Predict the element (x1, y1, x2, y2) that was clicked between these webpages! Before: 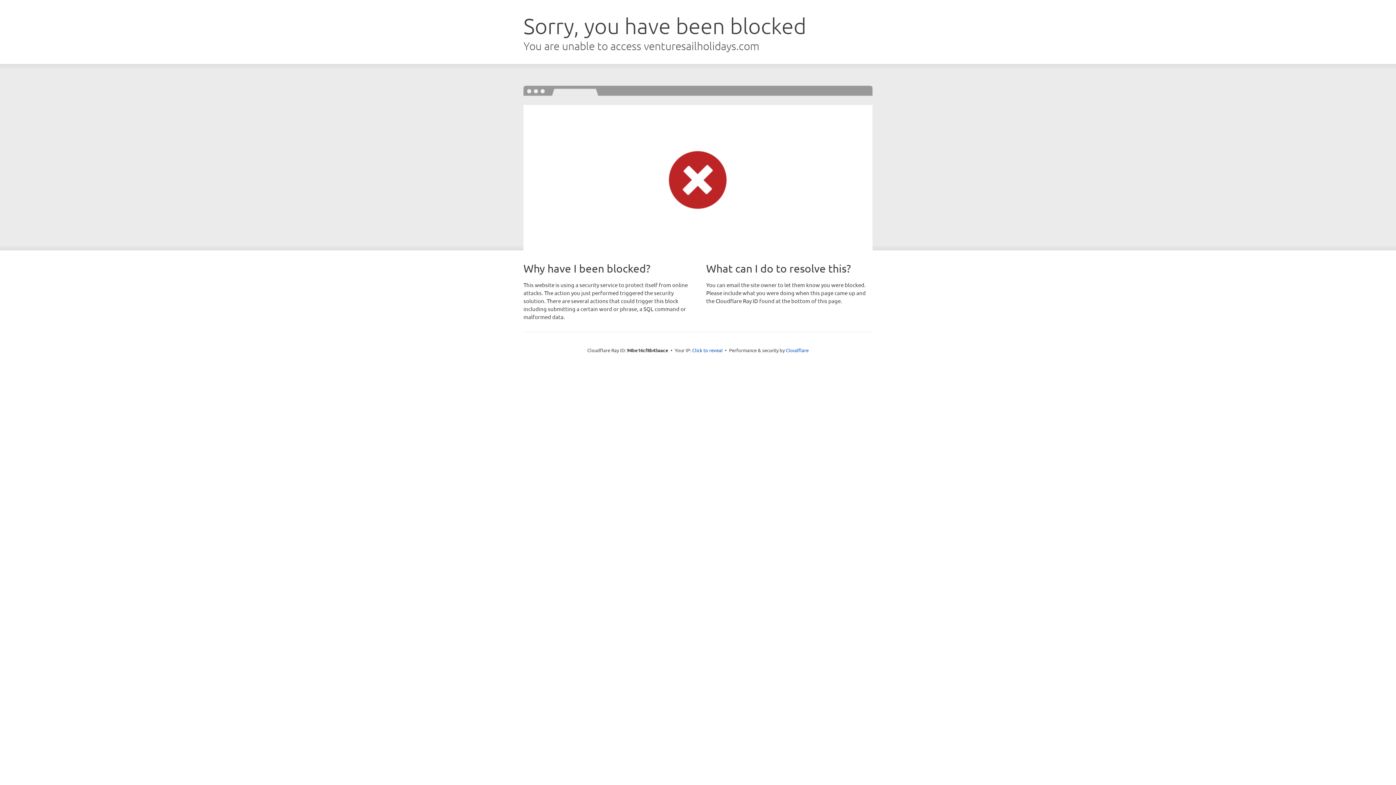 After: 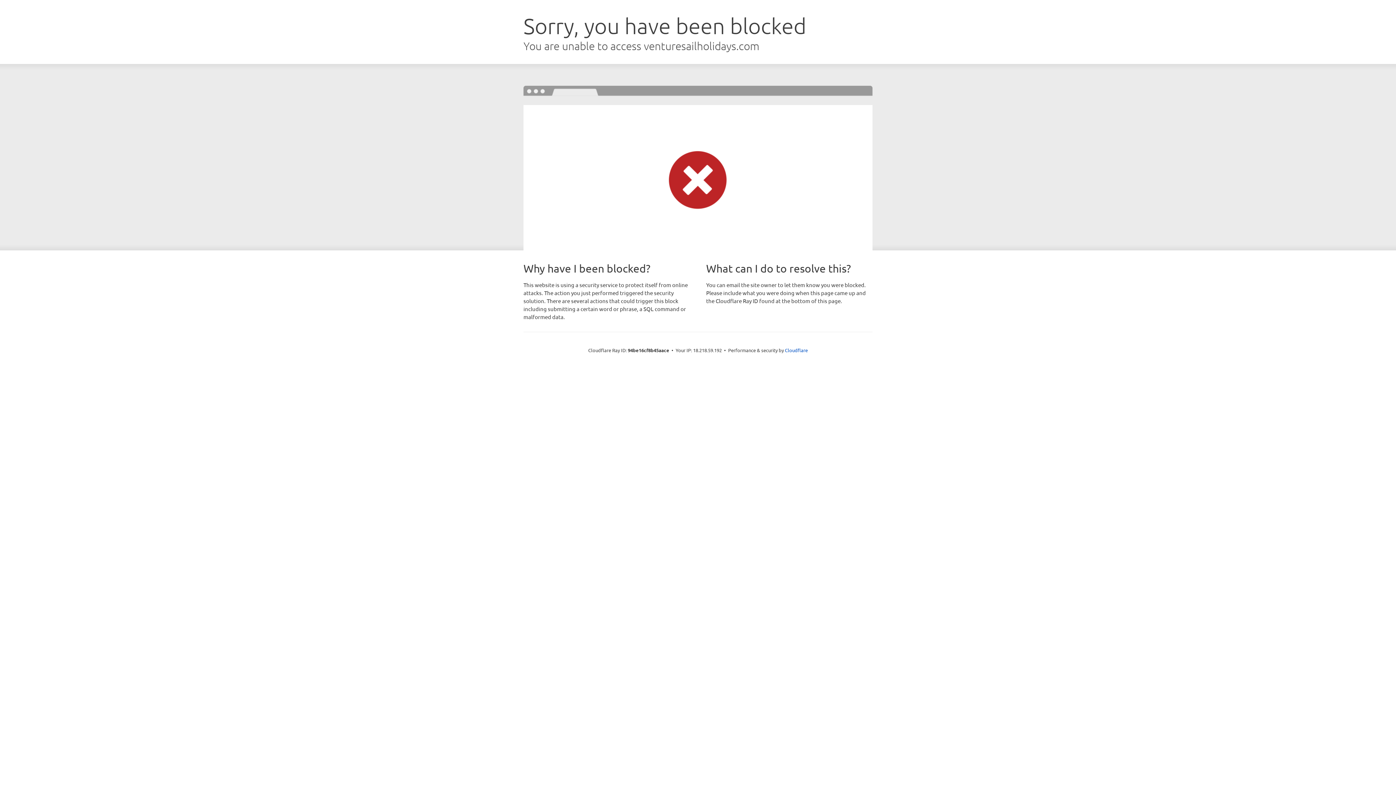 Action: label: Click to reveal bbox: (692, 346, 722, 353)